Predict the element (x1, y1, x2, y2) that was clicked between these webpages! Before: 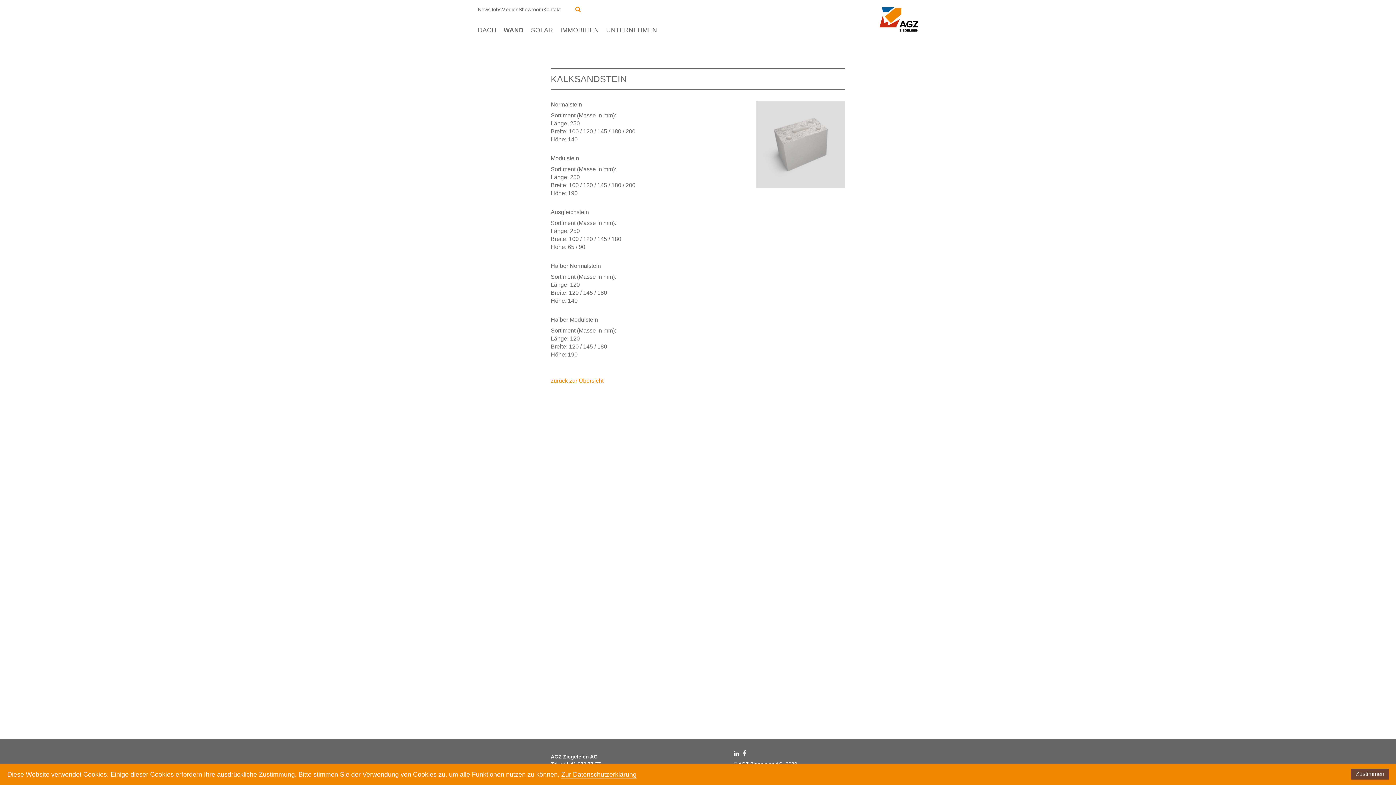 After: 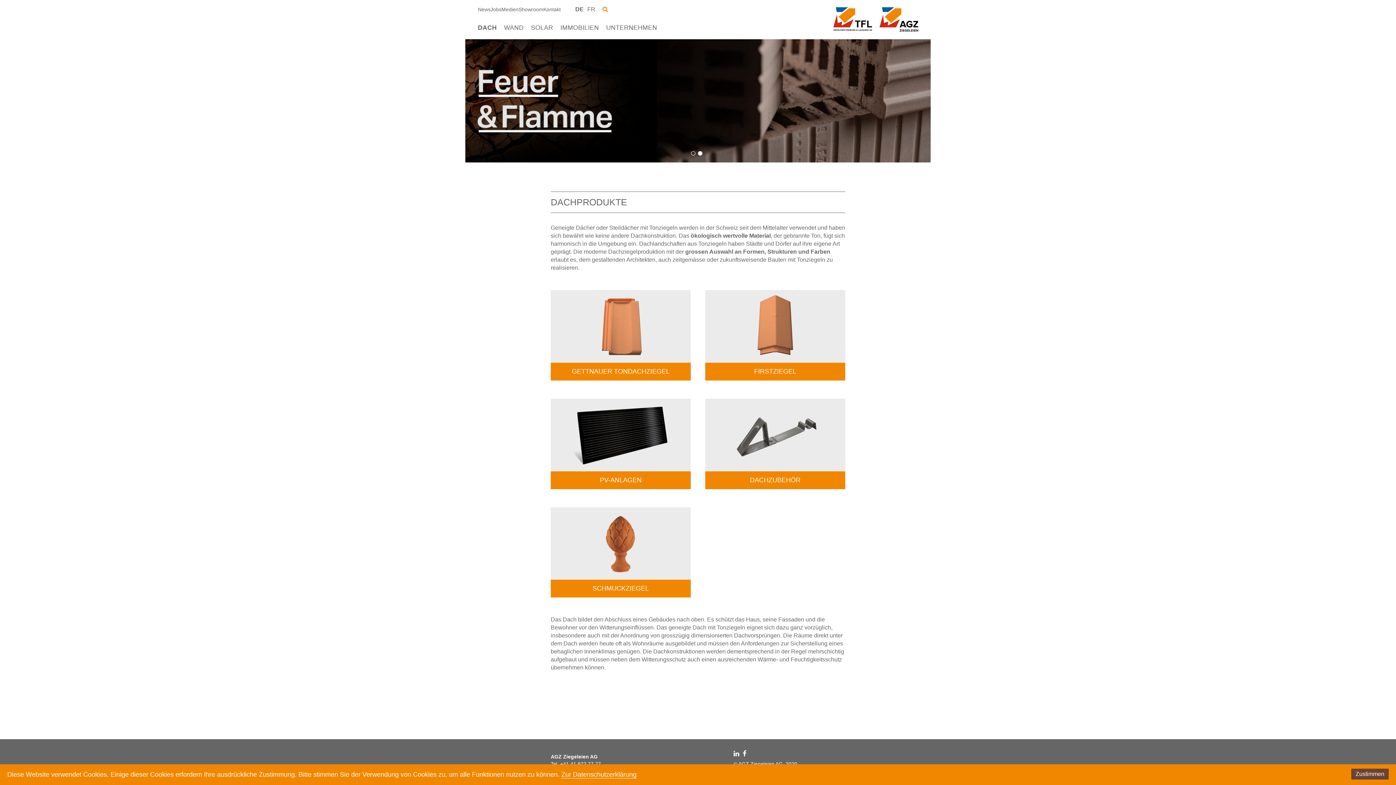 Action: label: DACH bbox: (478, 25, 496, 34)